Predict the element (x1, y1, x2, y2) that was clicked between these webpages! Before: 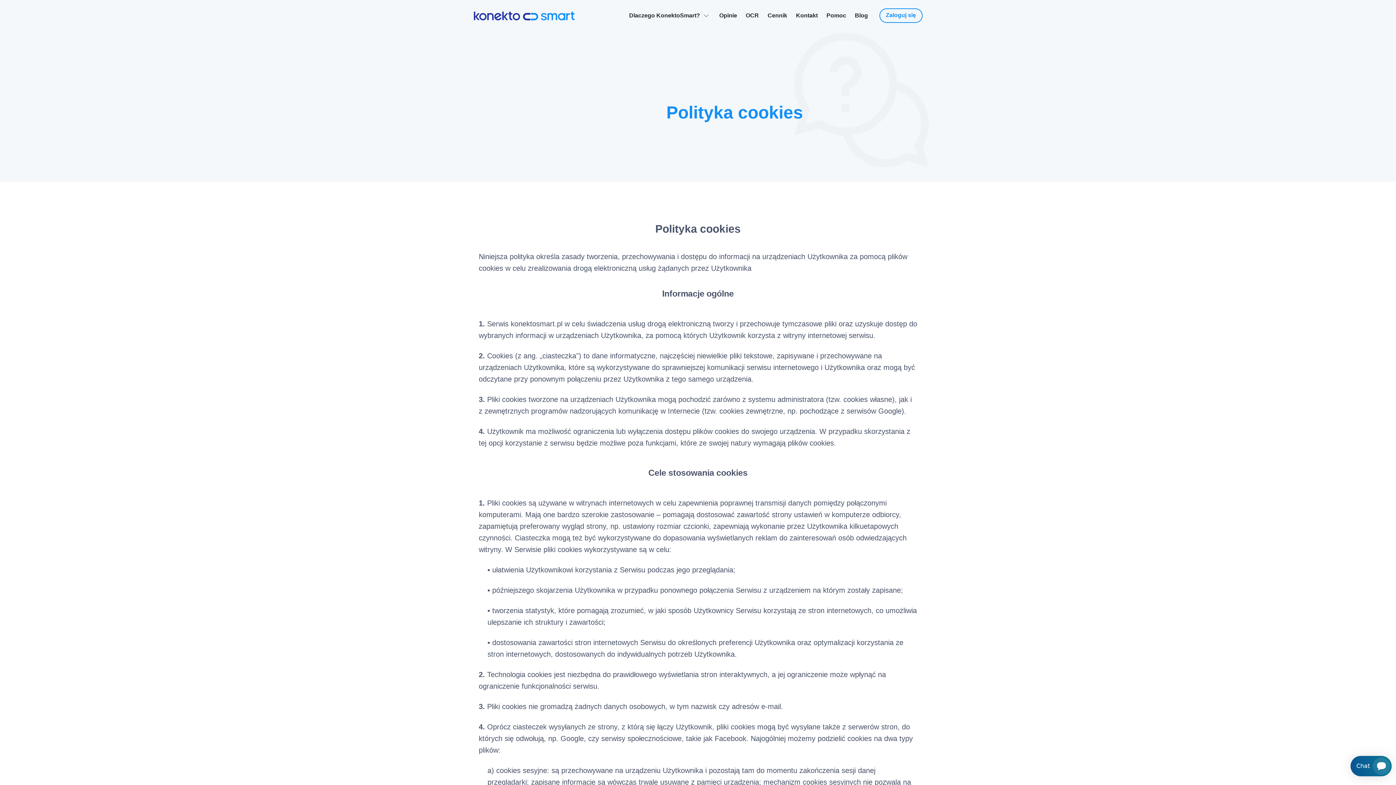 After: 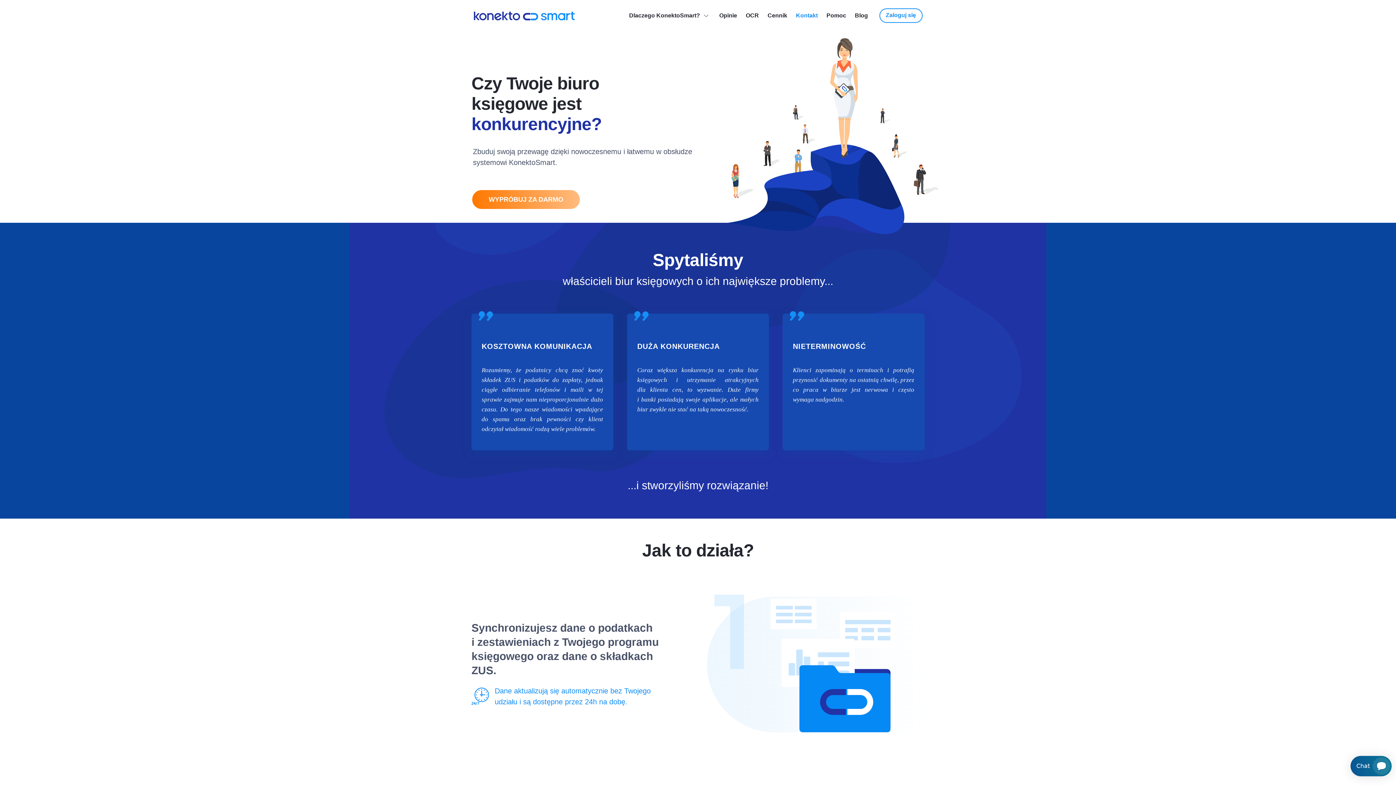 Action: label: Kontakt bbox: (796, 7, 818, 23)